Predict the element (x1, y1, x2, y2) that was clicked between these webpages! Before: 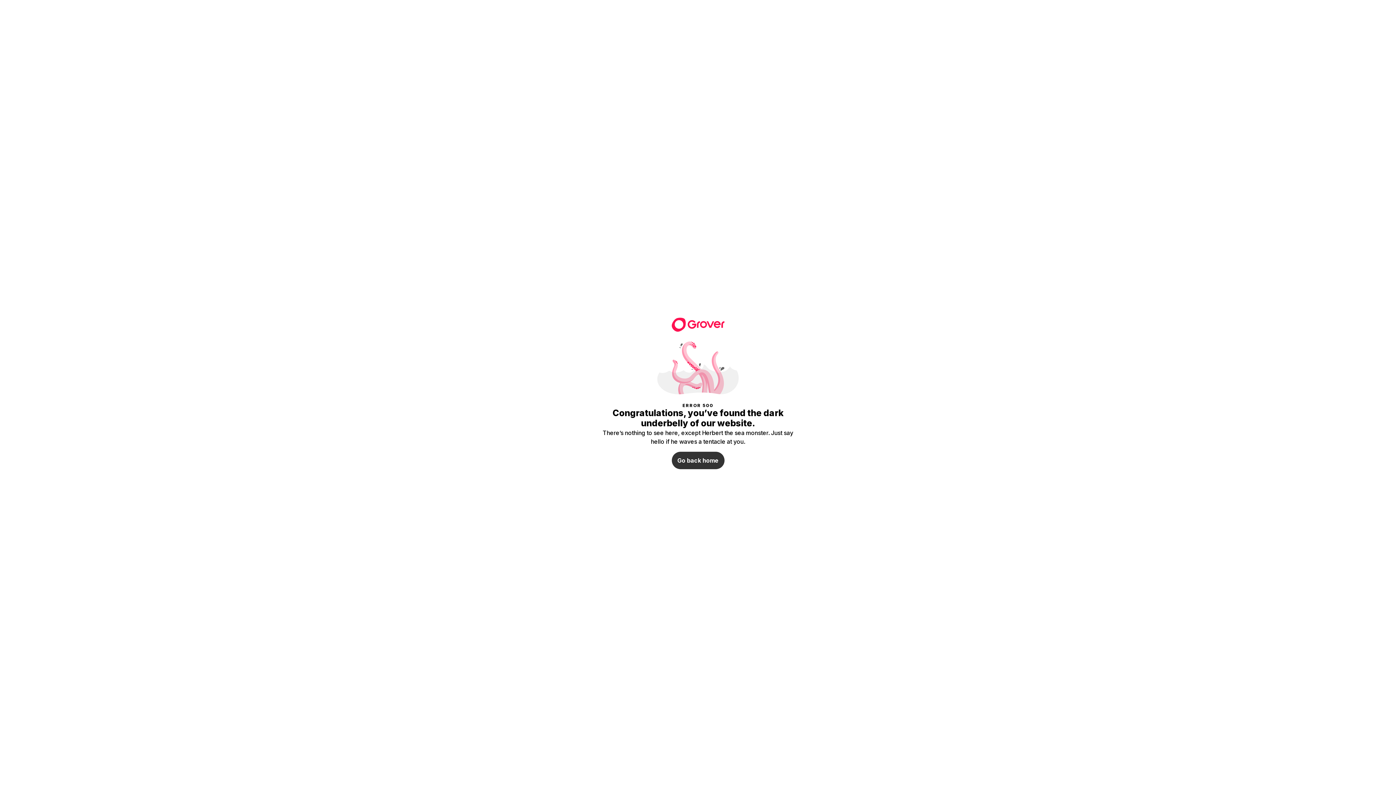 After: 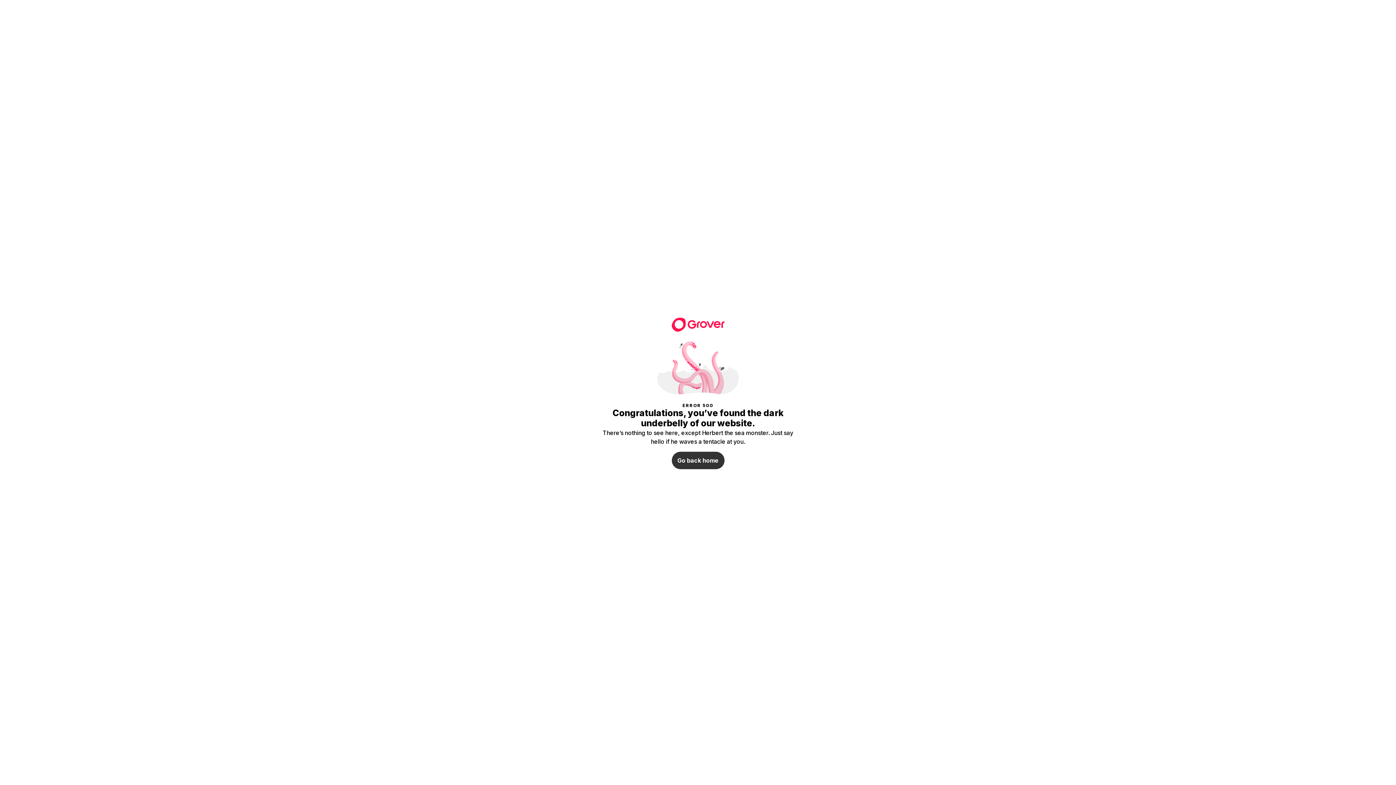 Action: bbox: (671, 316, 724, 330)